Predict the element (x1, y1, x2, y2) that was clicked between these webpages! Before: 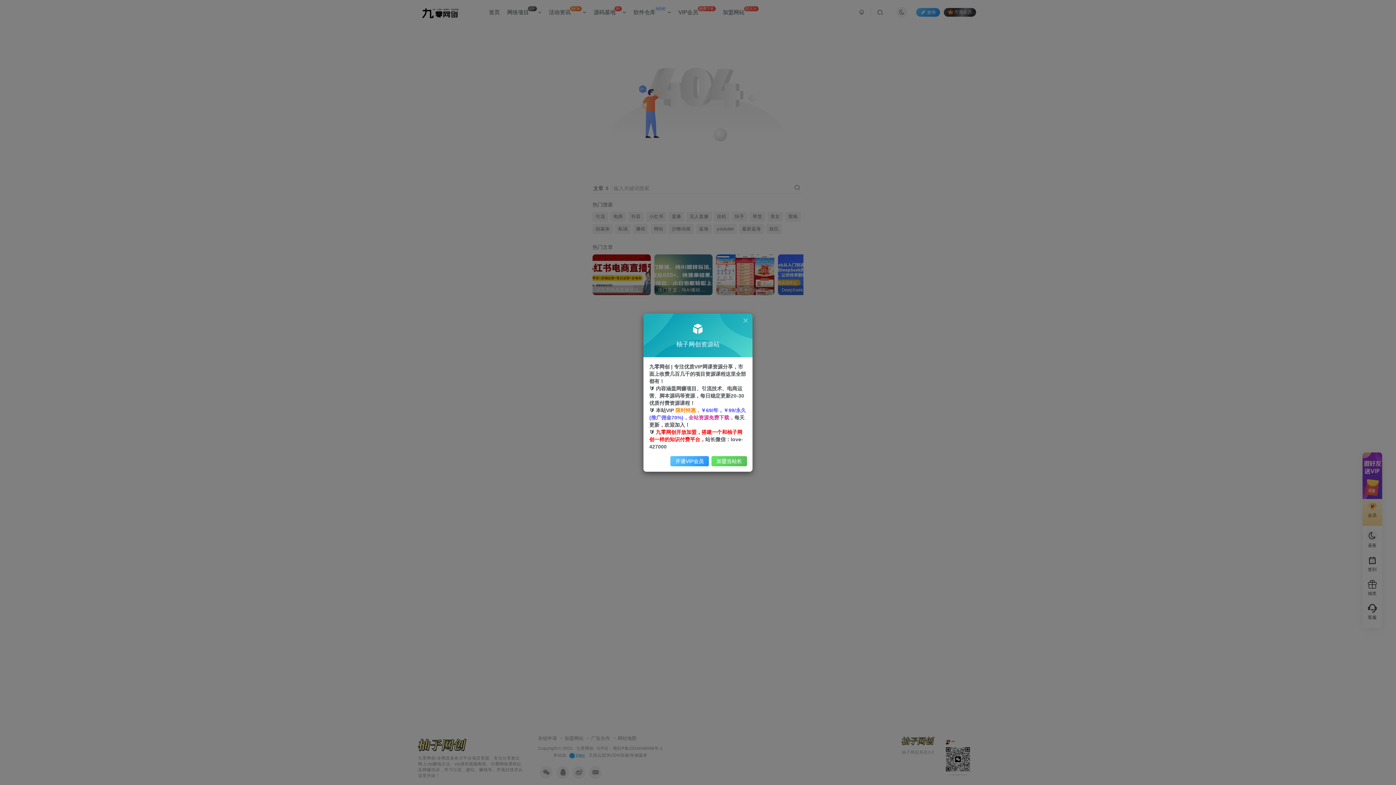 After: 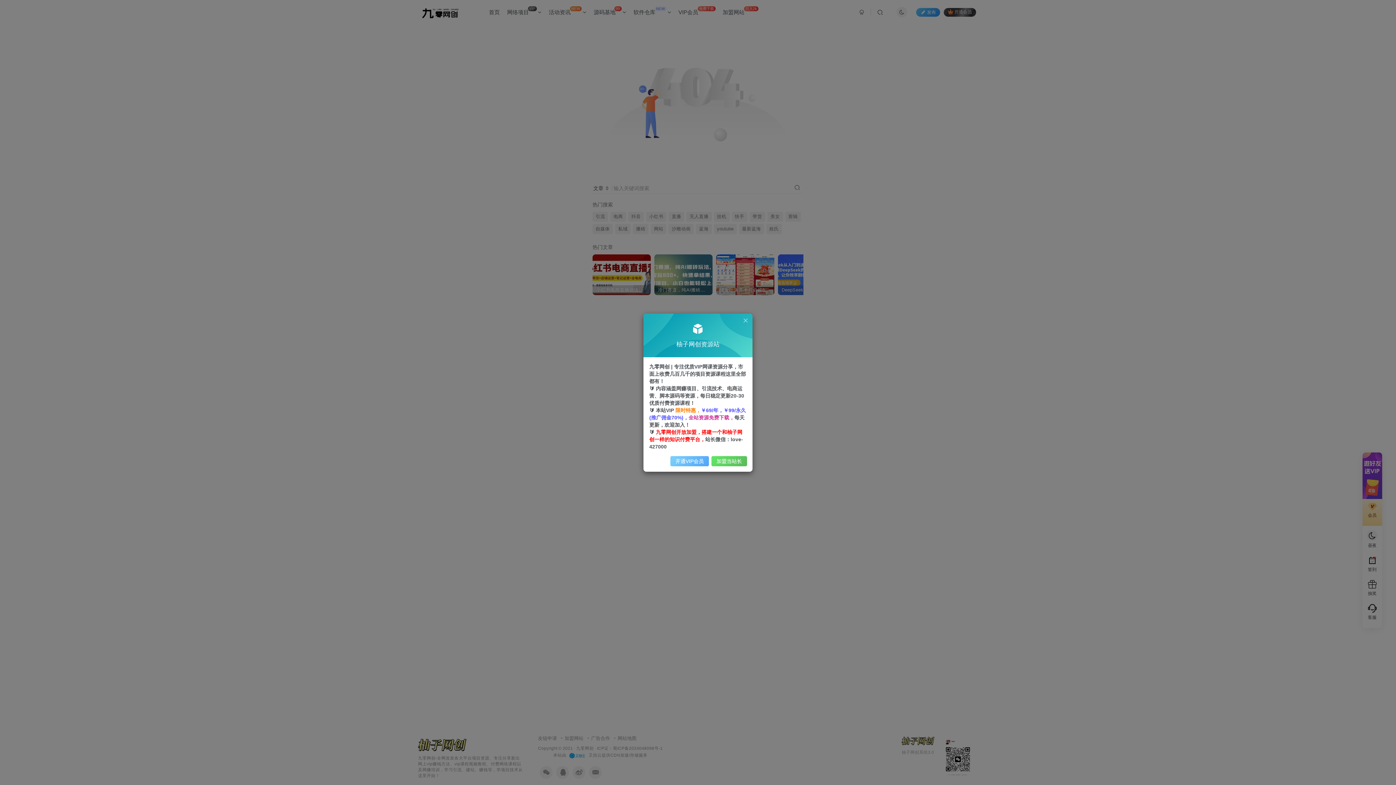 Action: label: 开通VIP会员 bbox: (670, 456, 709, 466)